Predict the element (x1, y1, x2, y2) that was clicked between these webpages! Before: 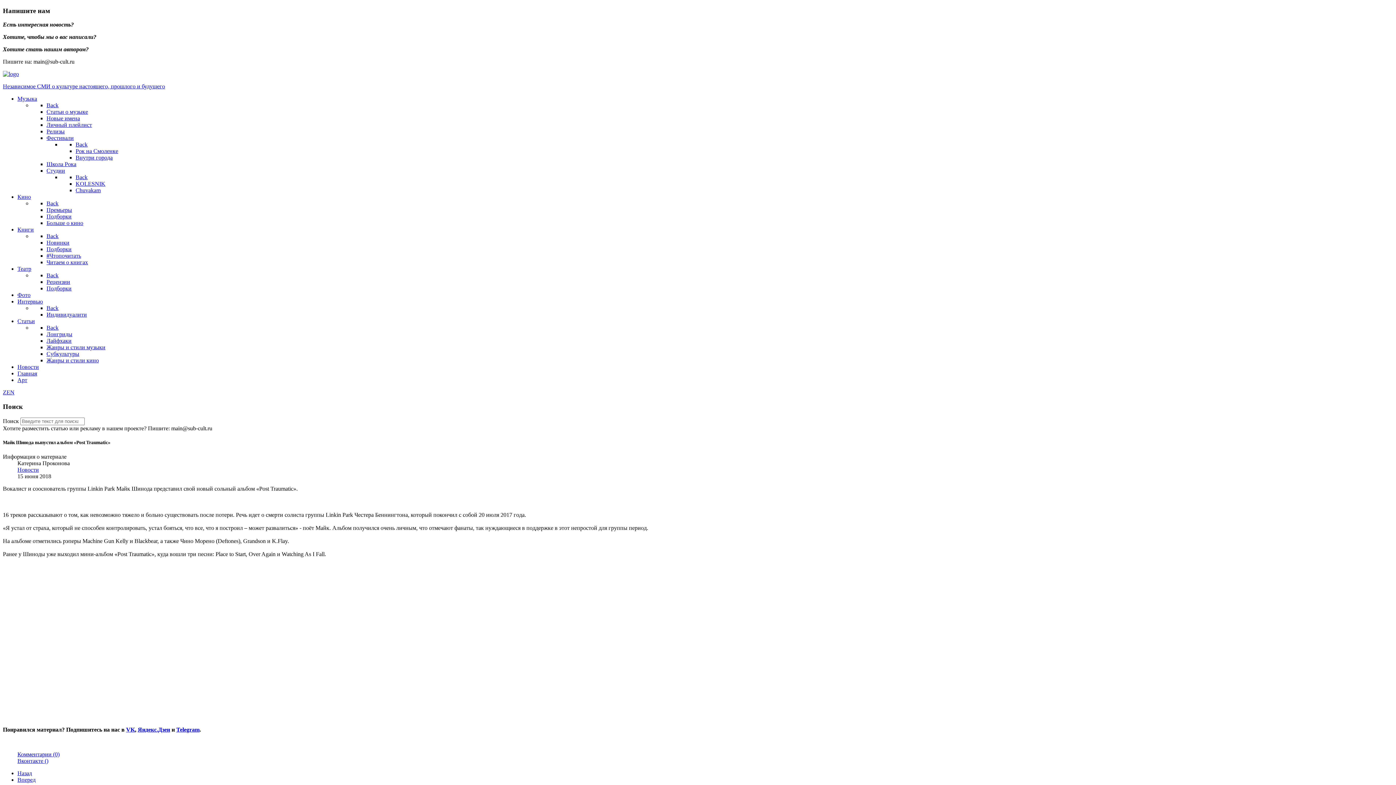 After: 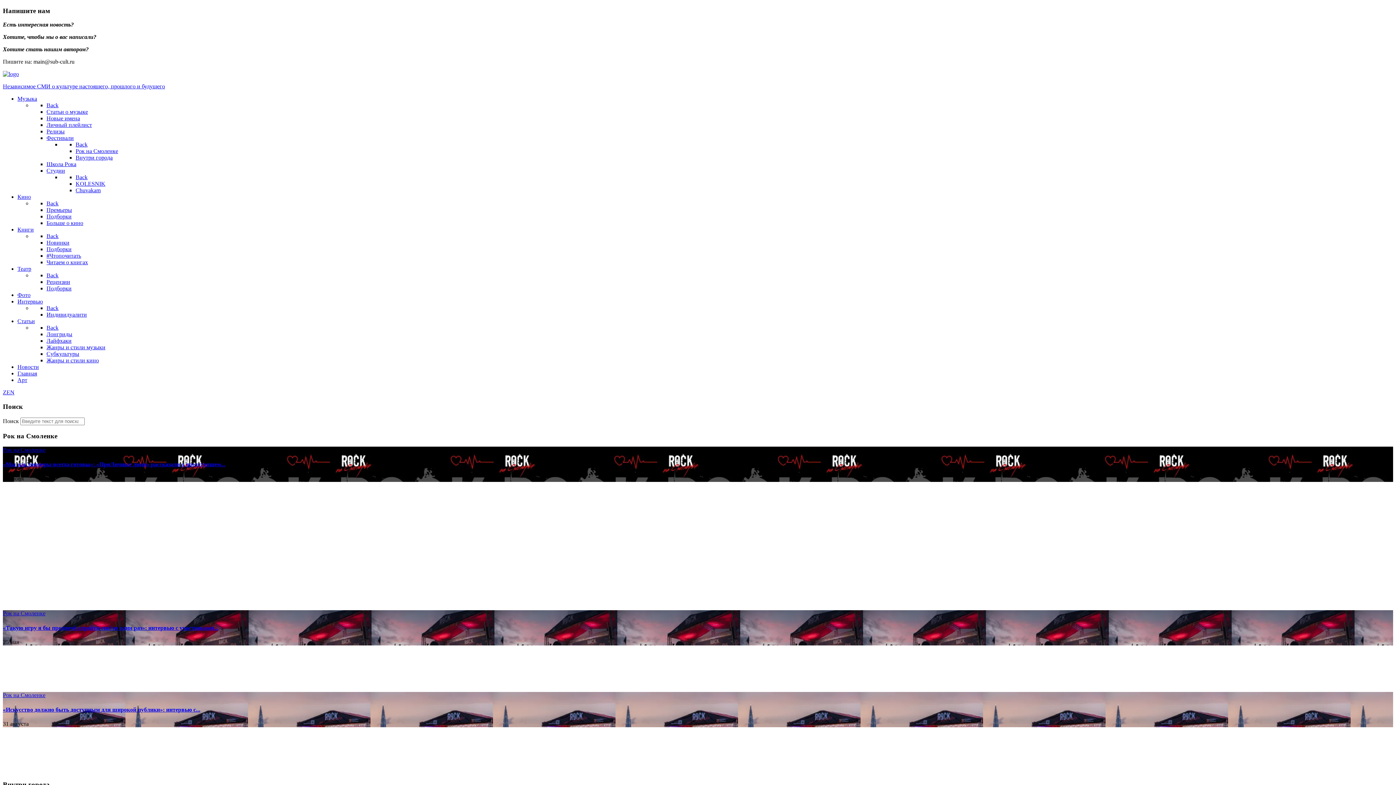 Action: label: Фестивали bbox: (46, 135, 73, 141)